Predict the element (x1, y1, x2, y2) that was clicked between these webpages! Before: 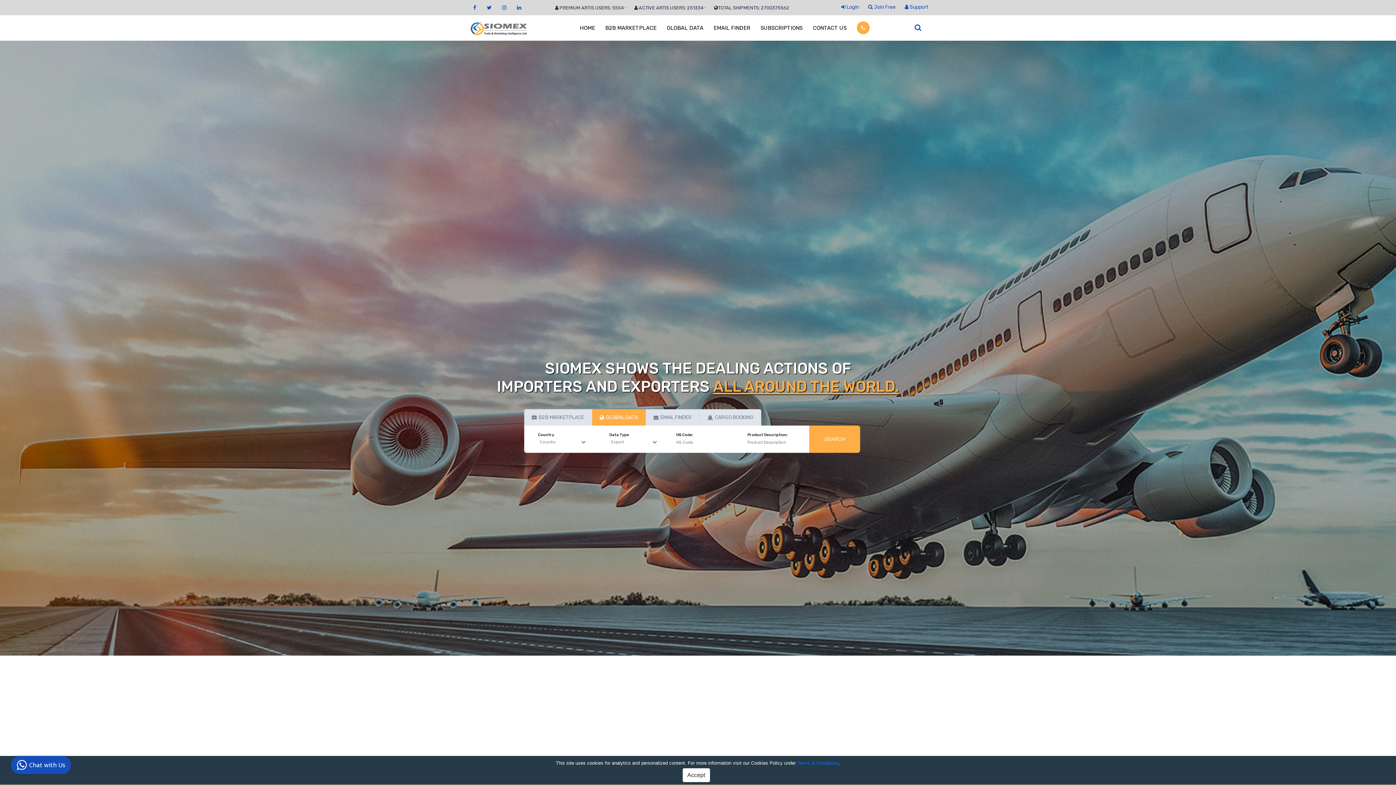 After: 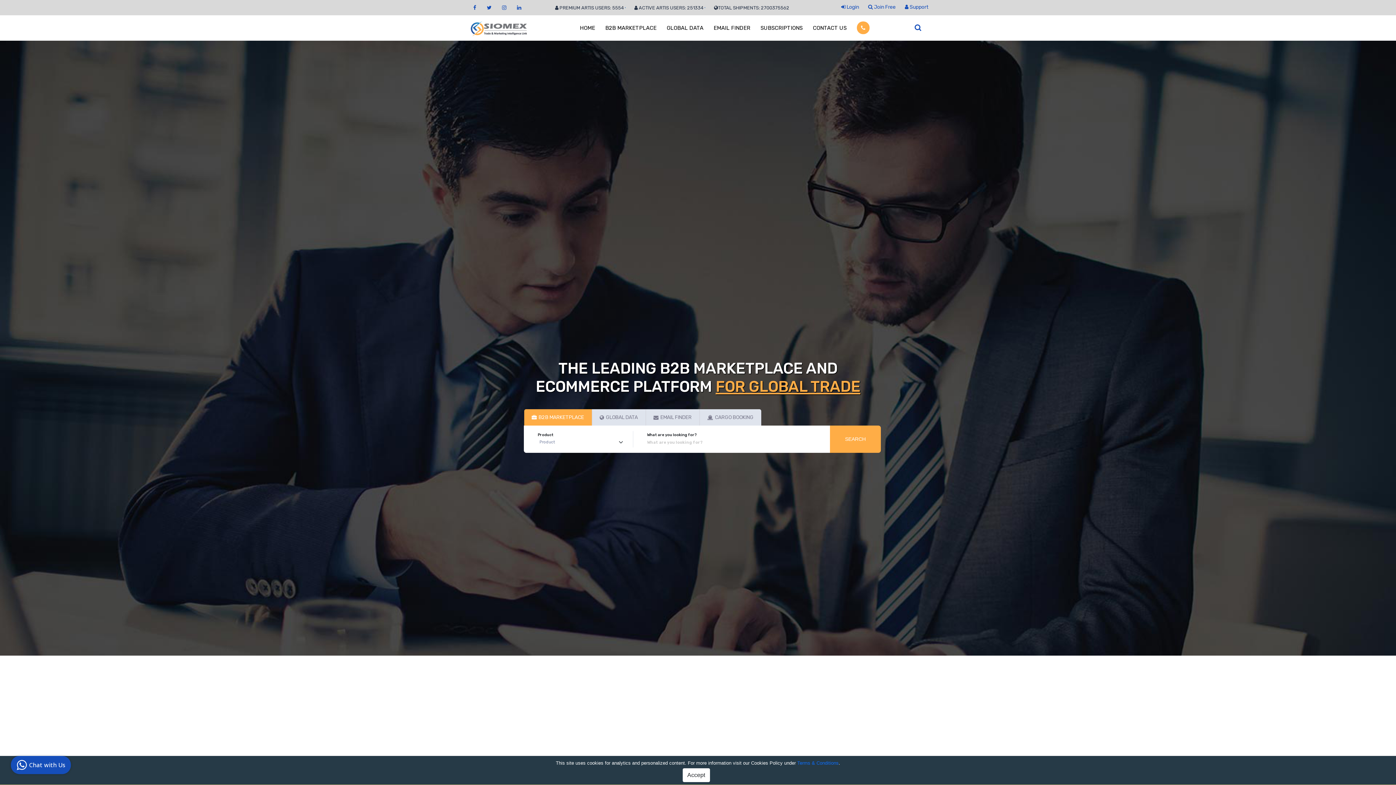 Action: label: Terms & Conditions bbox: (797, 760, 838, 766)